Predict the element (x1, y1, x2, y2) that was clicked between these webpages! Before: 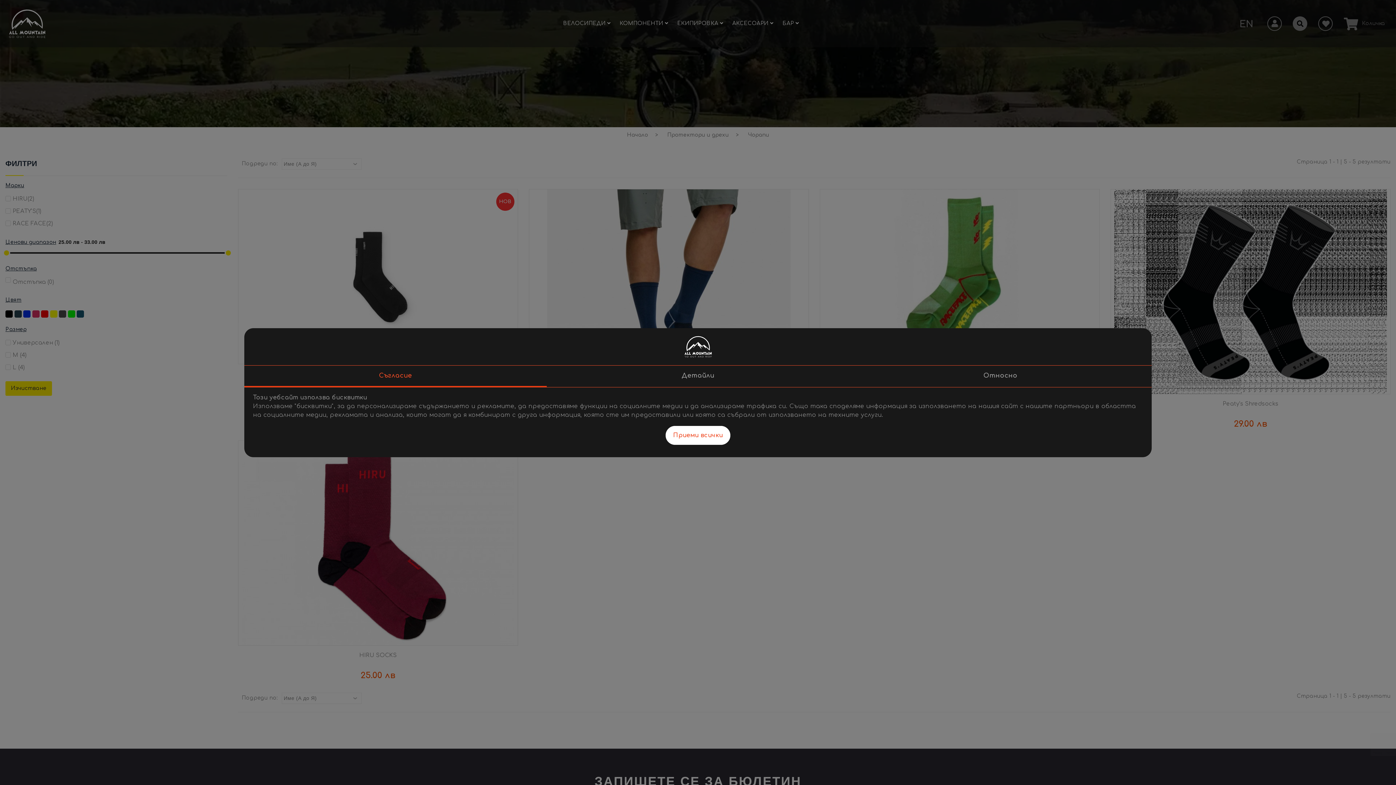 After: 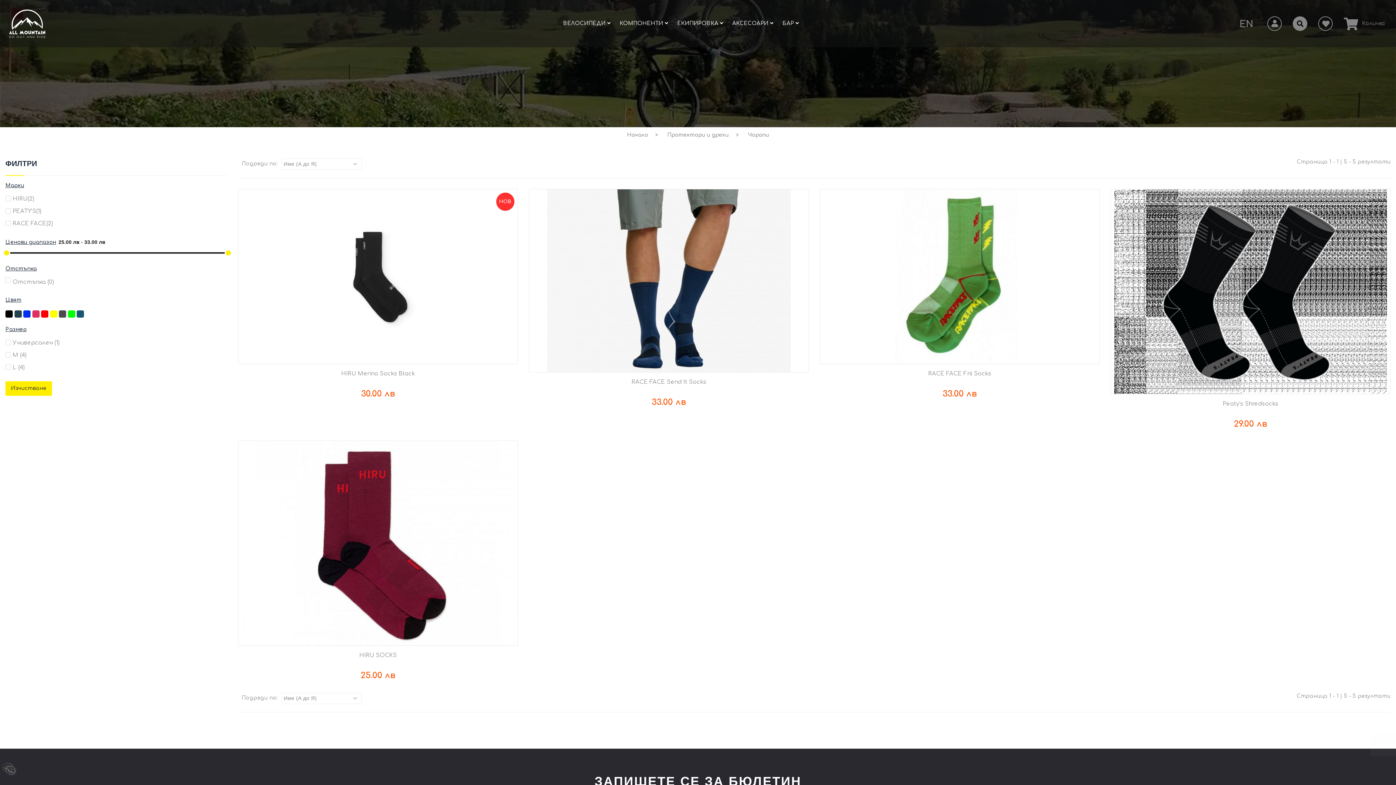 Action: bbox: (665, 426, 730, 444) label: Приеми всички